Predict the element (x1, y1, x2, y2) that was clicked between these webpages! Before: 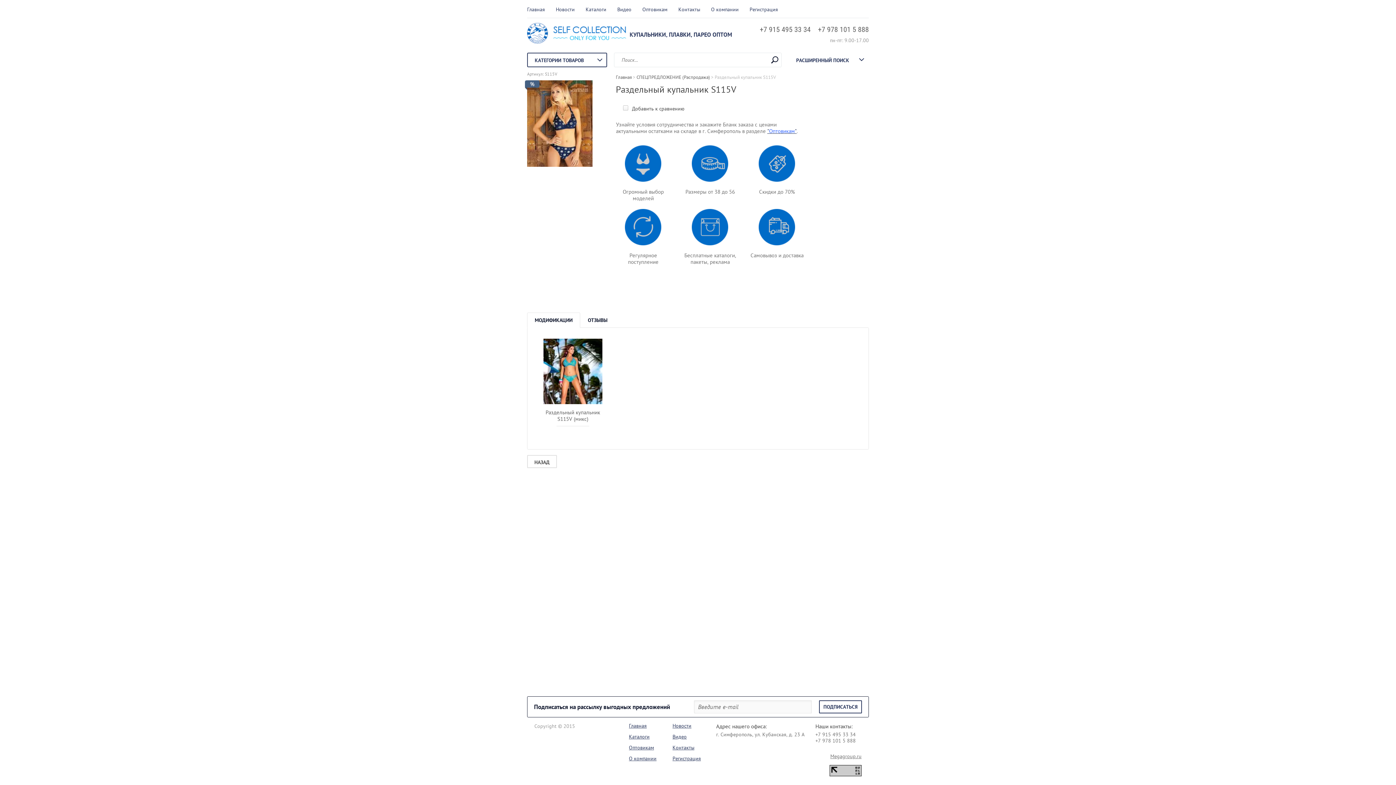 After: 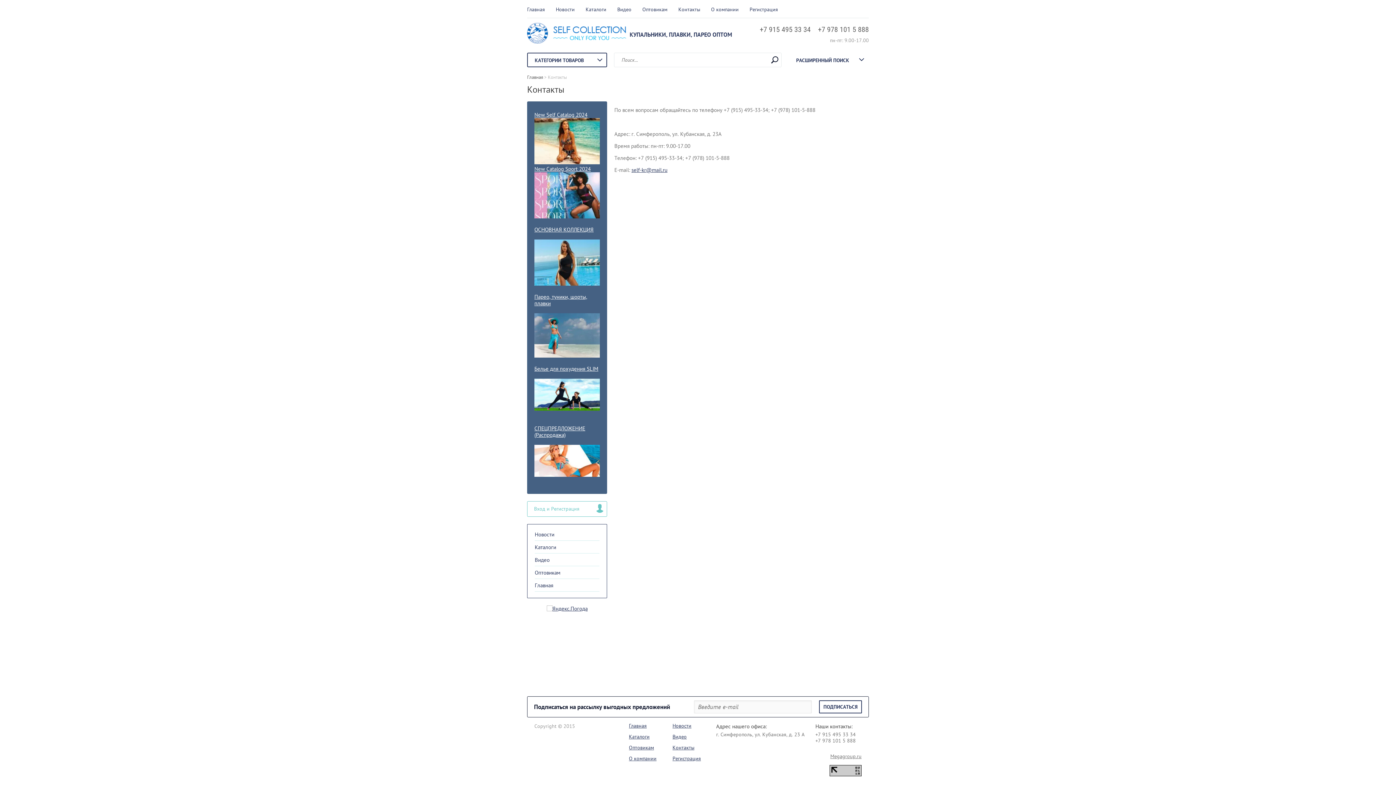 Action: label: Контакты bbox: (678, 0, 700, 17)